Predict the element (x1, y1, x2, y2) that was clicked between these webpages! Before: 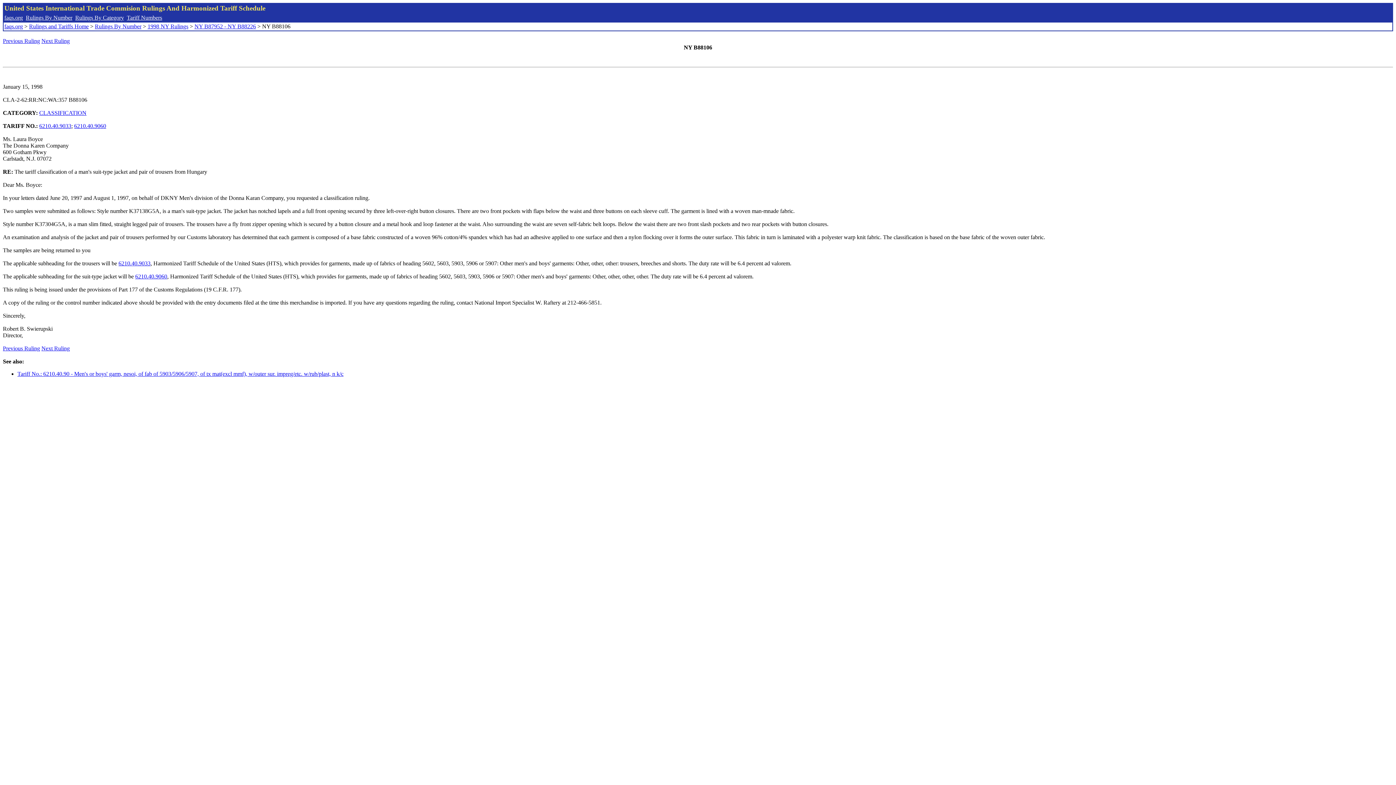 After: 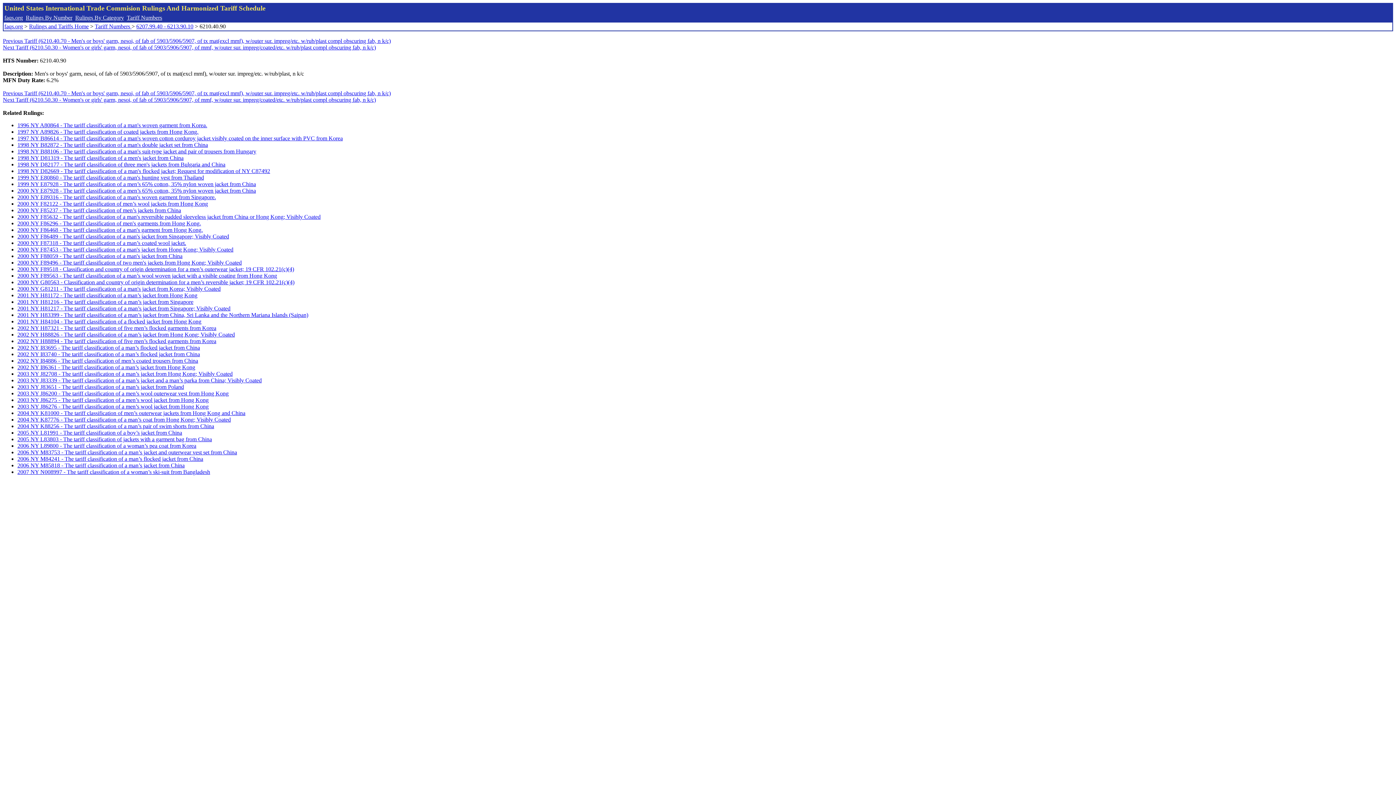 Action: label: 6210.40.9033 bbox: (118, 260, 150, 266)